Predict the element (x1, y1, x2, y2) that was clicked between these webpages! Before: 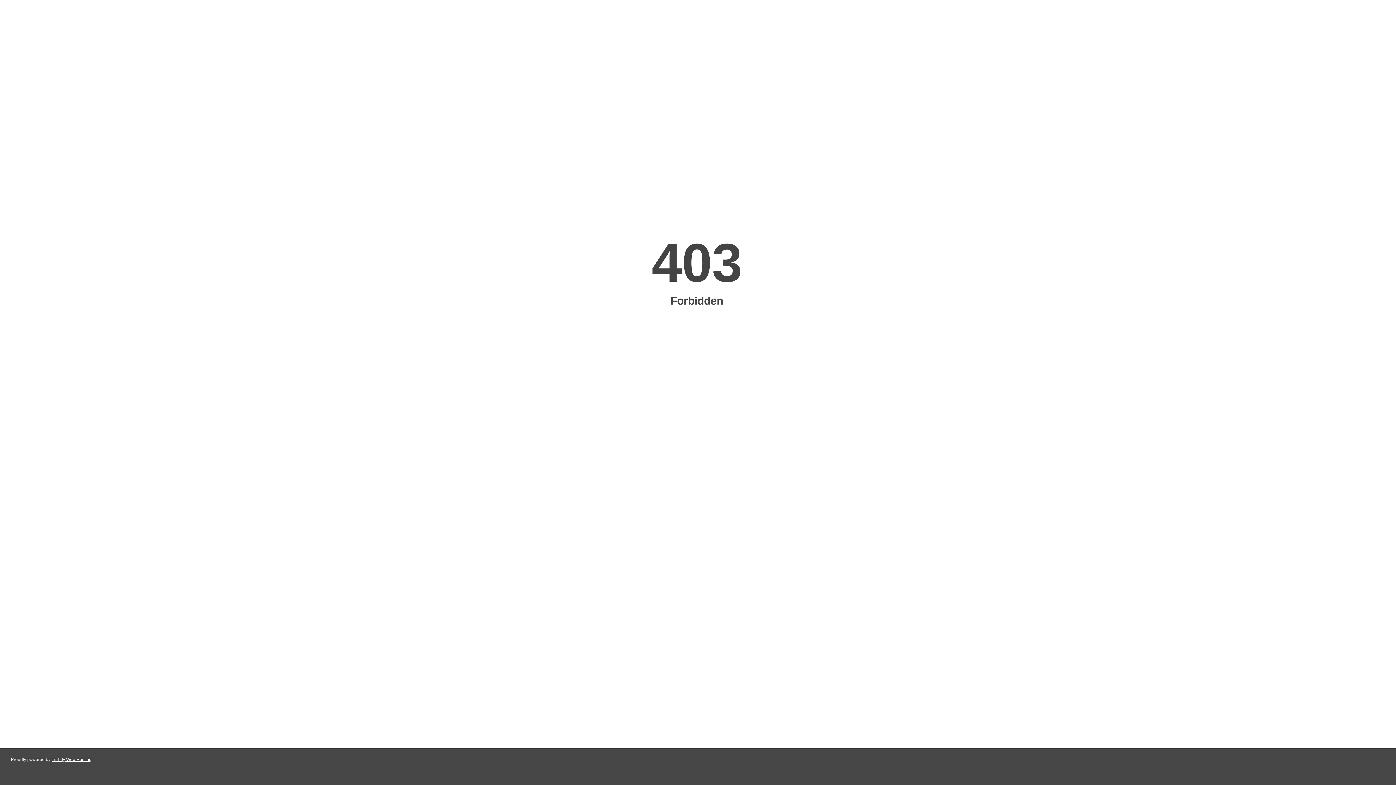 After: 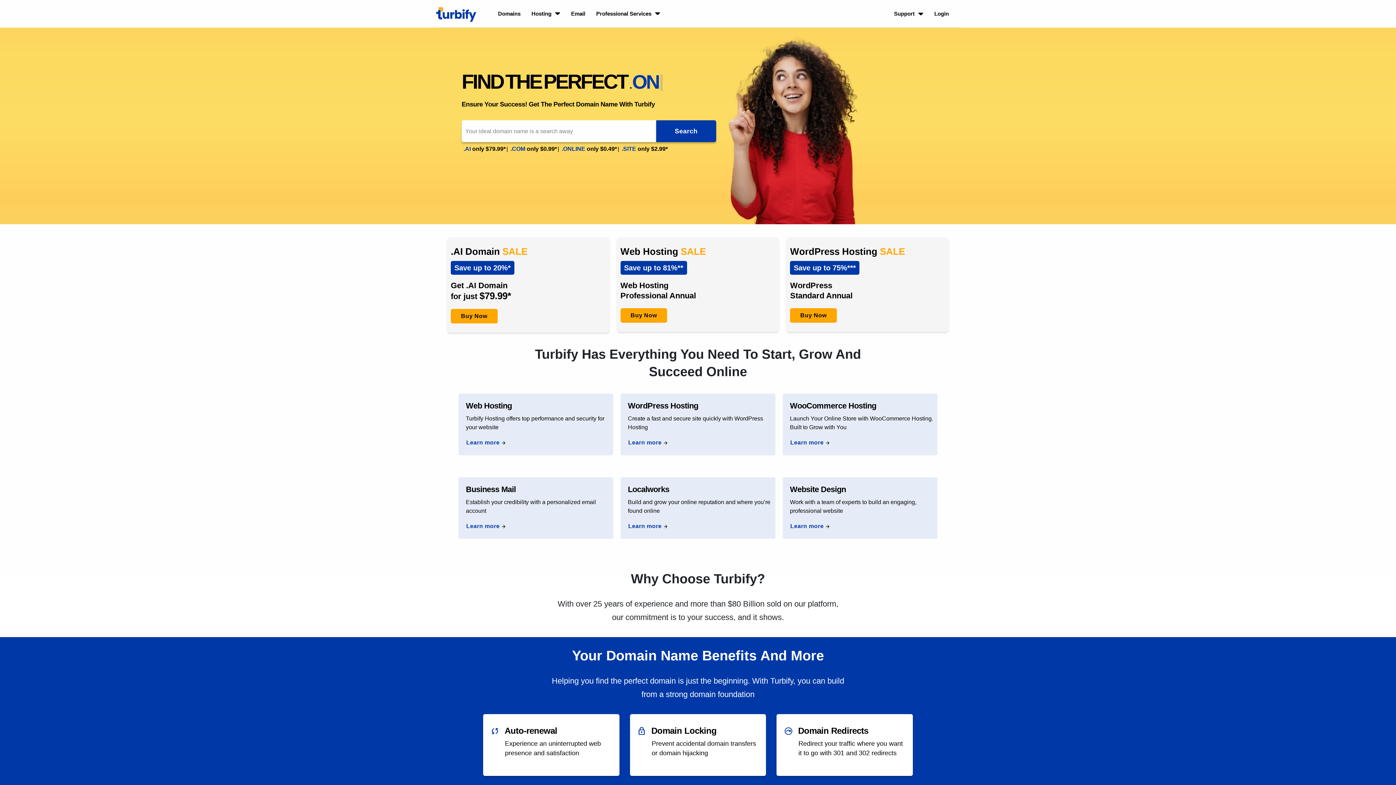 Action: label: Turbify Web Hosting bbox: (51, 757, 91, 762)